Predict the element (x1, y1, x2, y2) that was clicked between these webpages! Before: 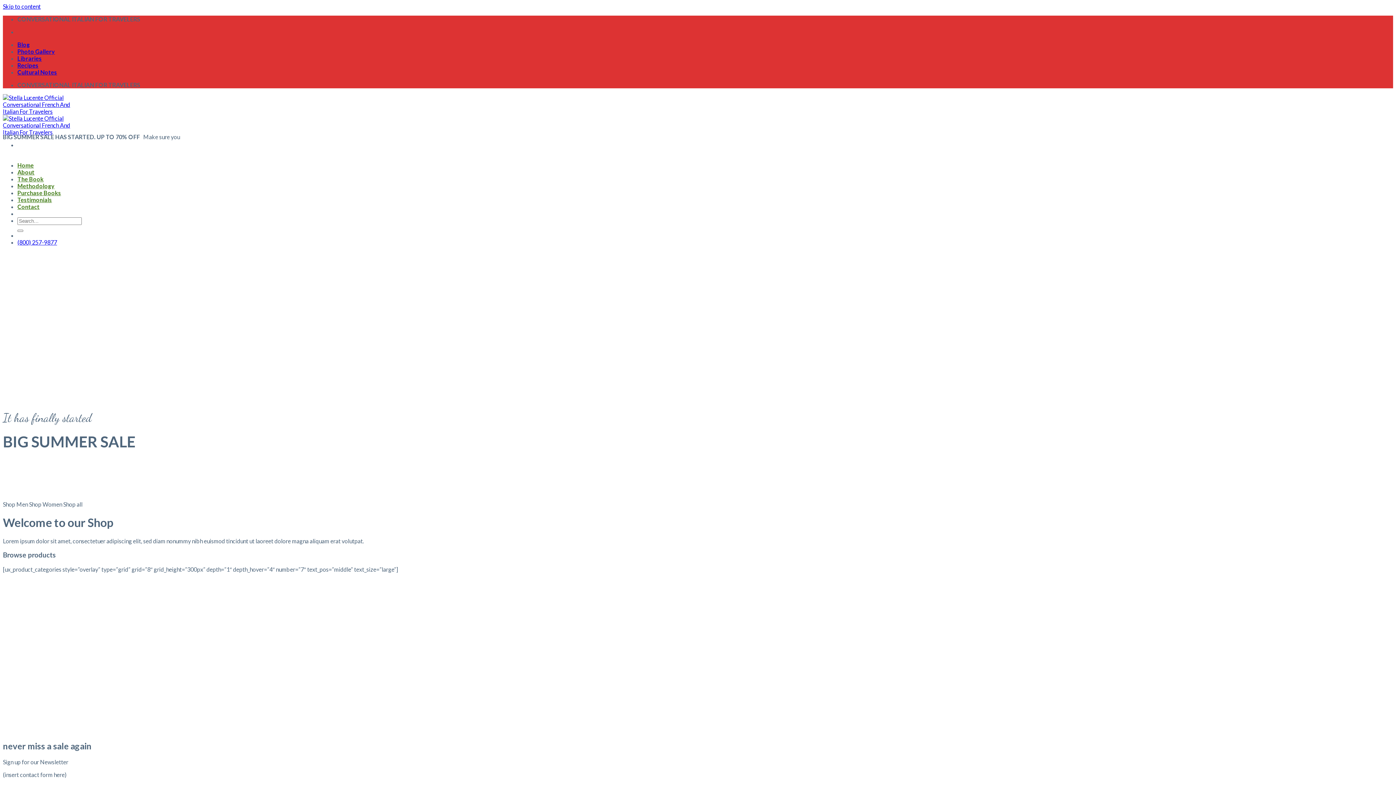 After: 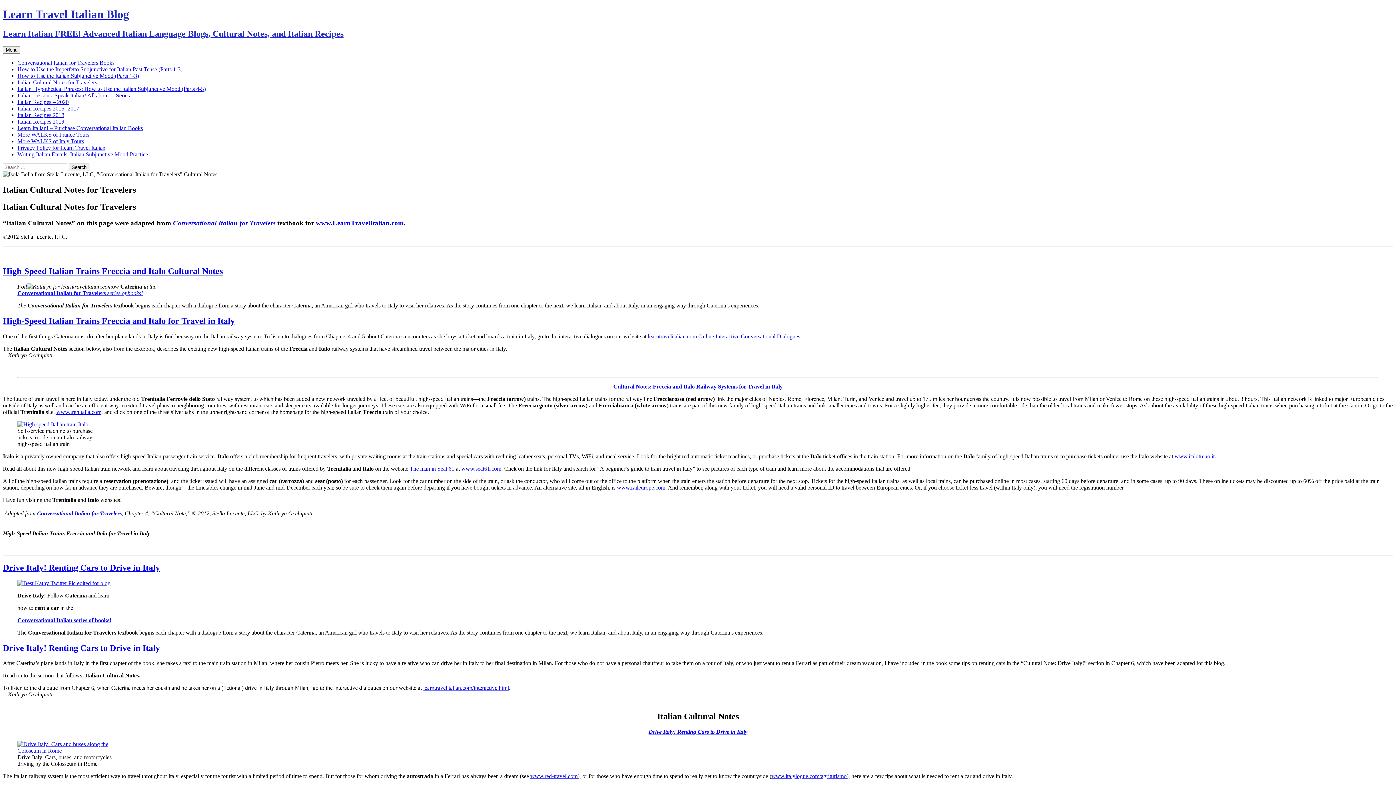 Action: bbox: (17, 68, 57, 75) label: Cultural Notes